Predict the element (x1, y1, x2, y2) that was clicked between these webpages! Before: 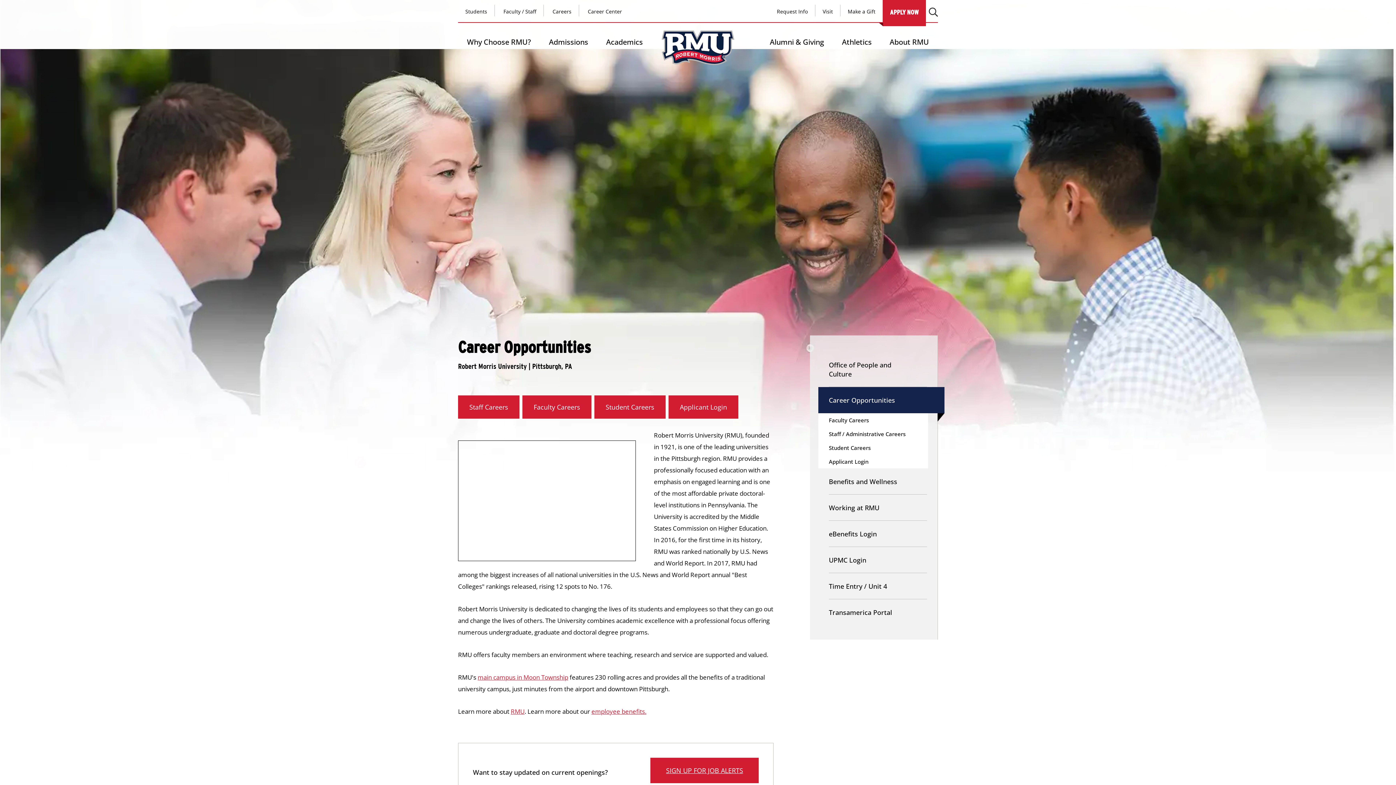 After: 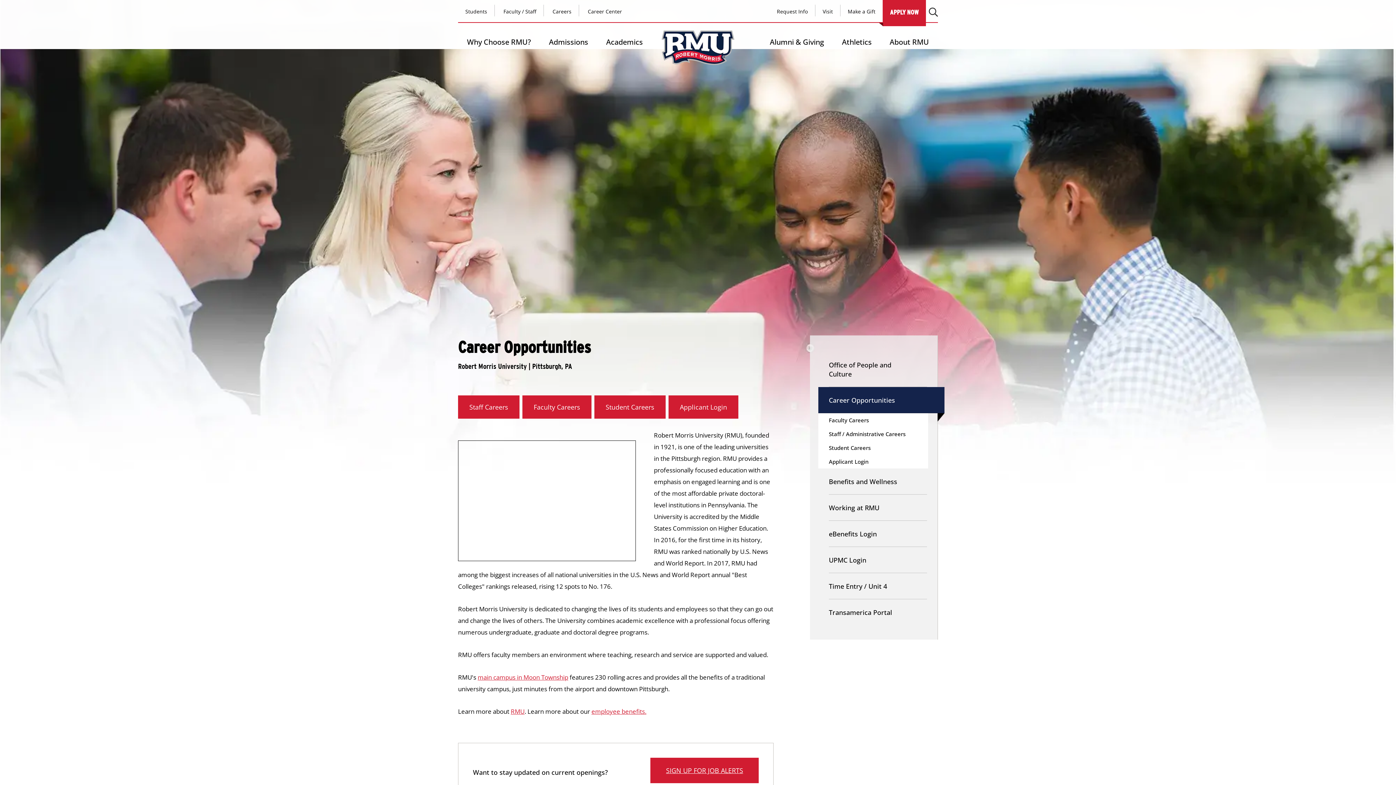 Action: label: employee benefits. bbox: (591, 707, 646, 716)